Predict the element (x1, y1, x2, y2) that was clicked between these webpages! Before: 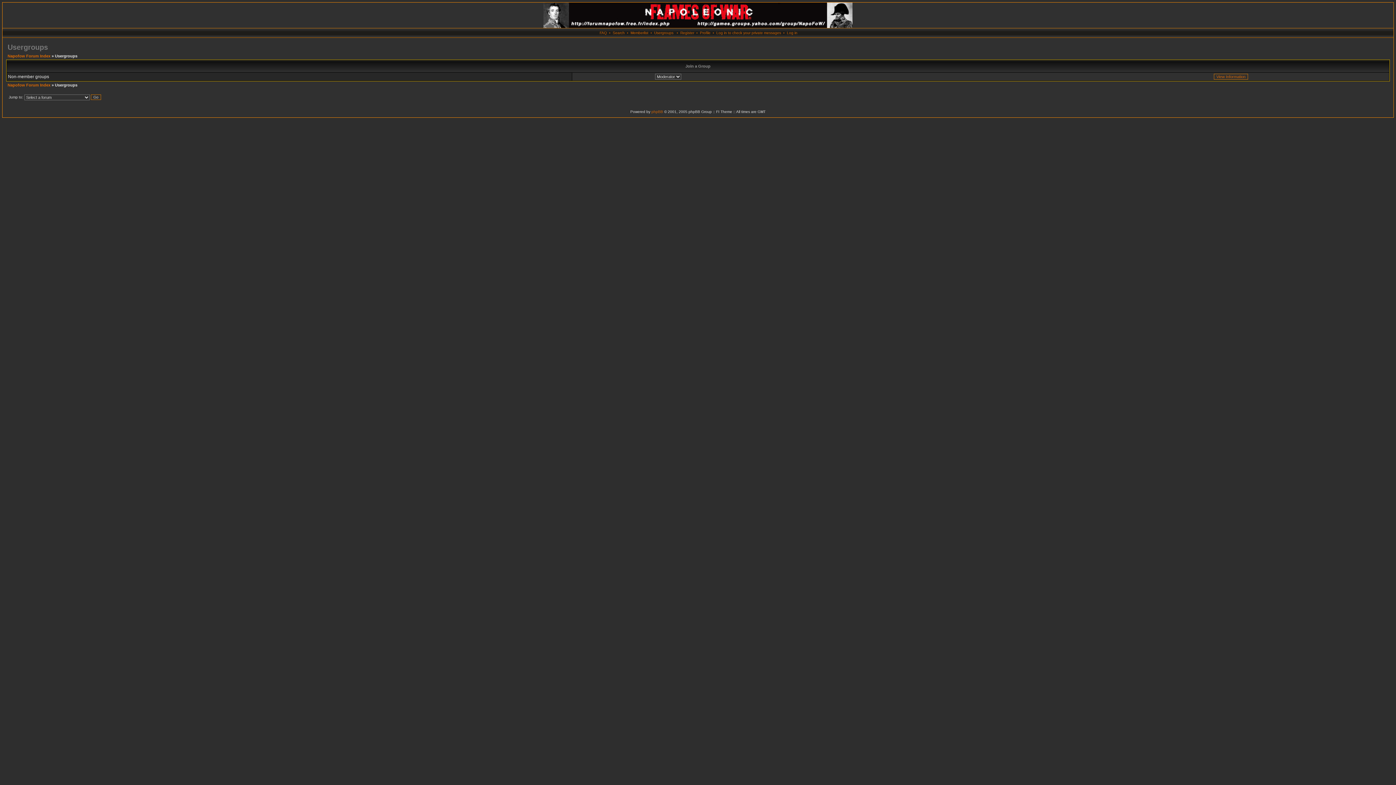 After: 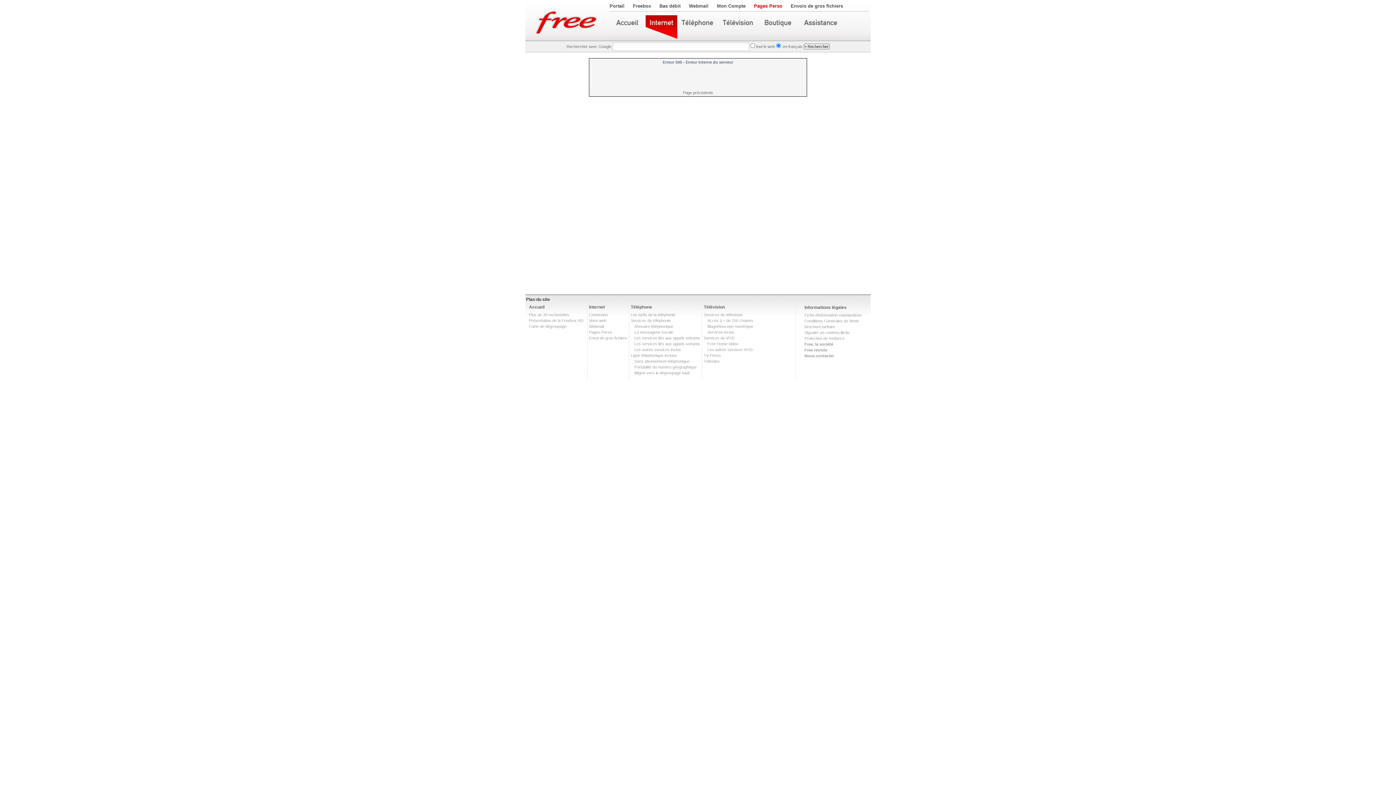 Action: bbox: (630, 30, 648, 34) label: Memberlist